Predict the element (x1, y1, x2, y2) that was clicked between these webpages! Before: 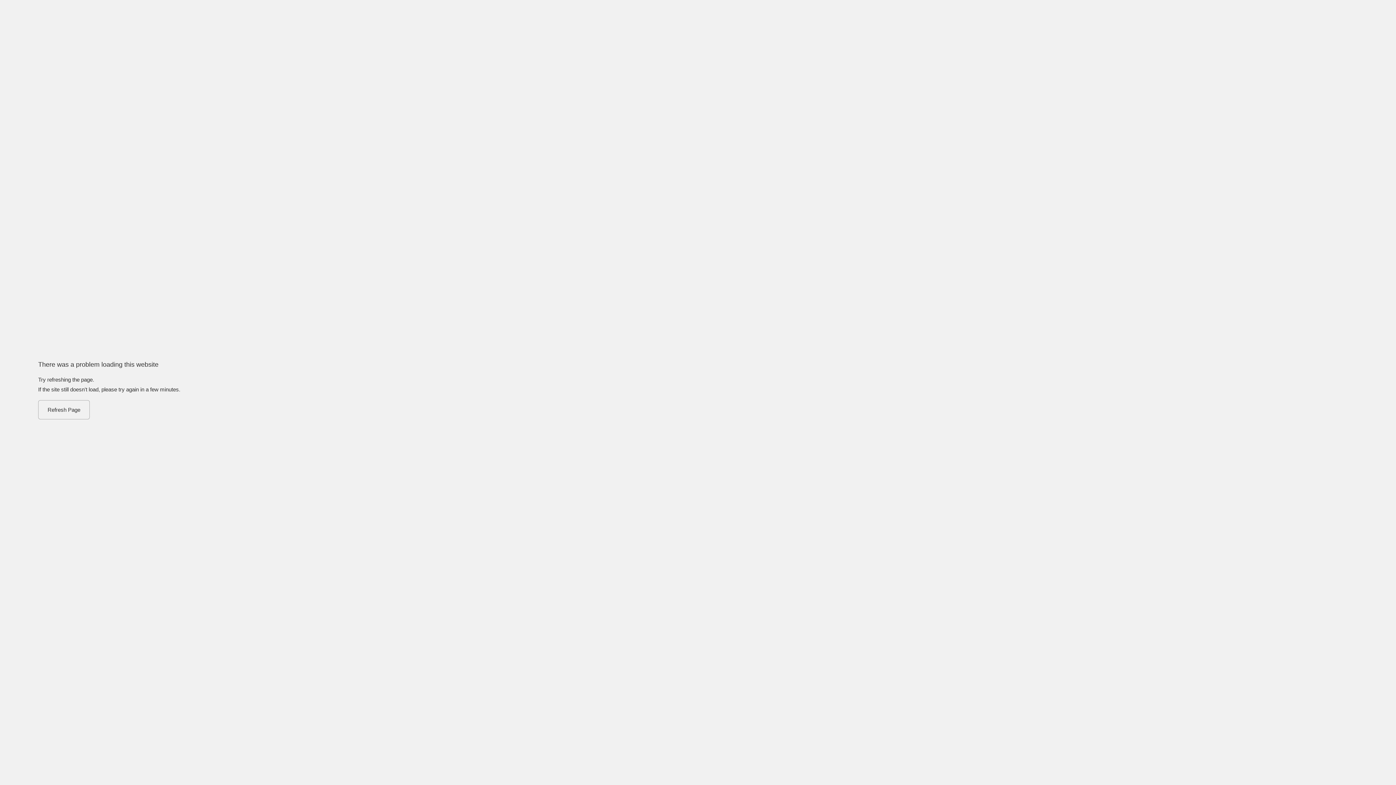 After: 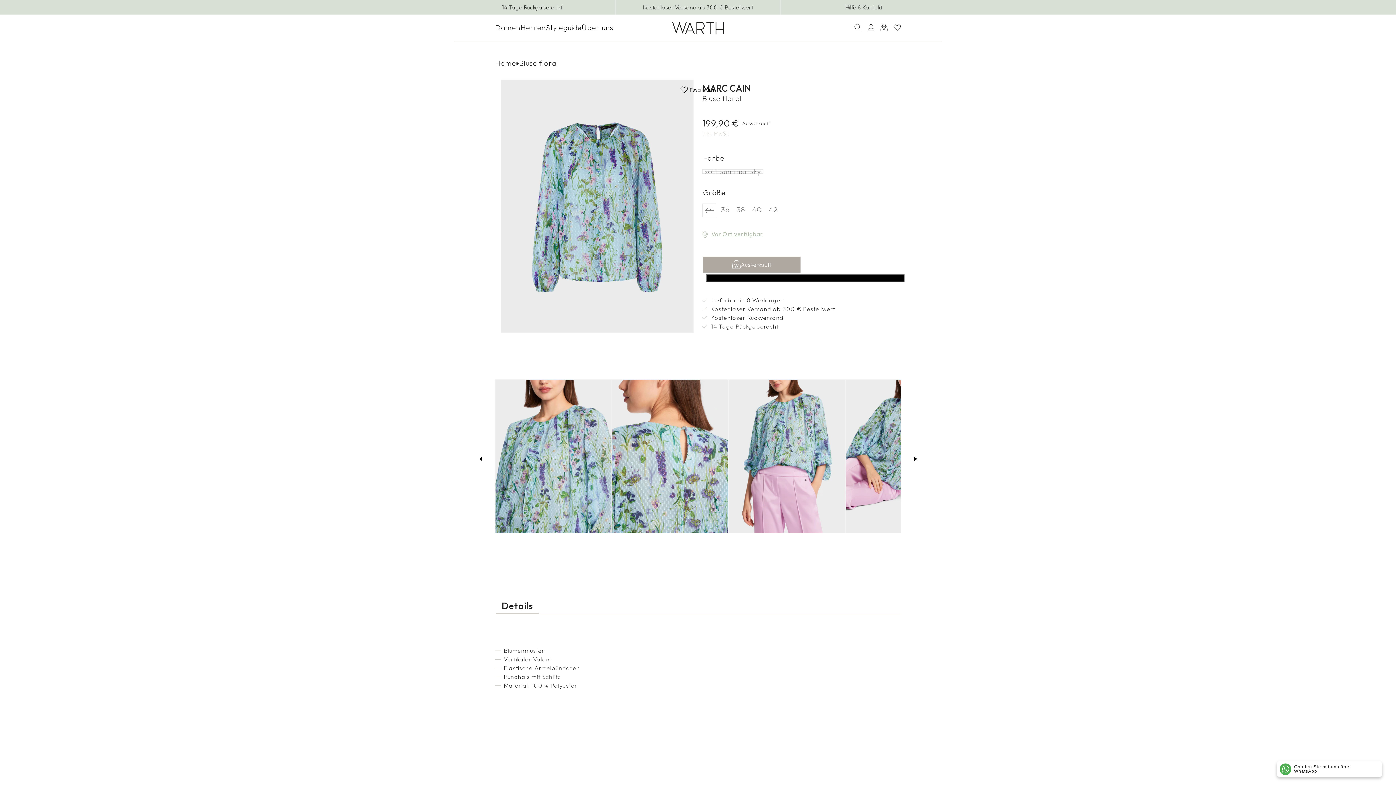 Action: bbox: (38, 400, 89, 419) label: Refresh Page